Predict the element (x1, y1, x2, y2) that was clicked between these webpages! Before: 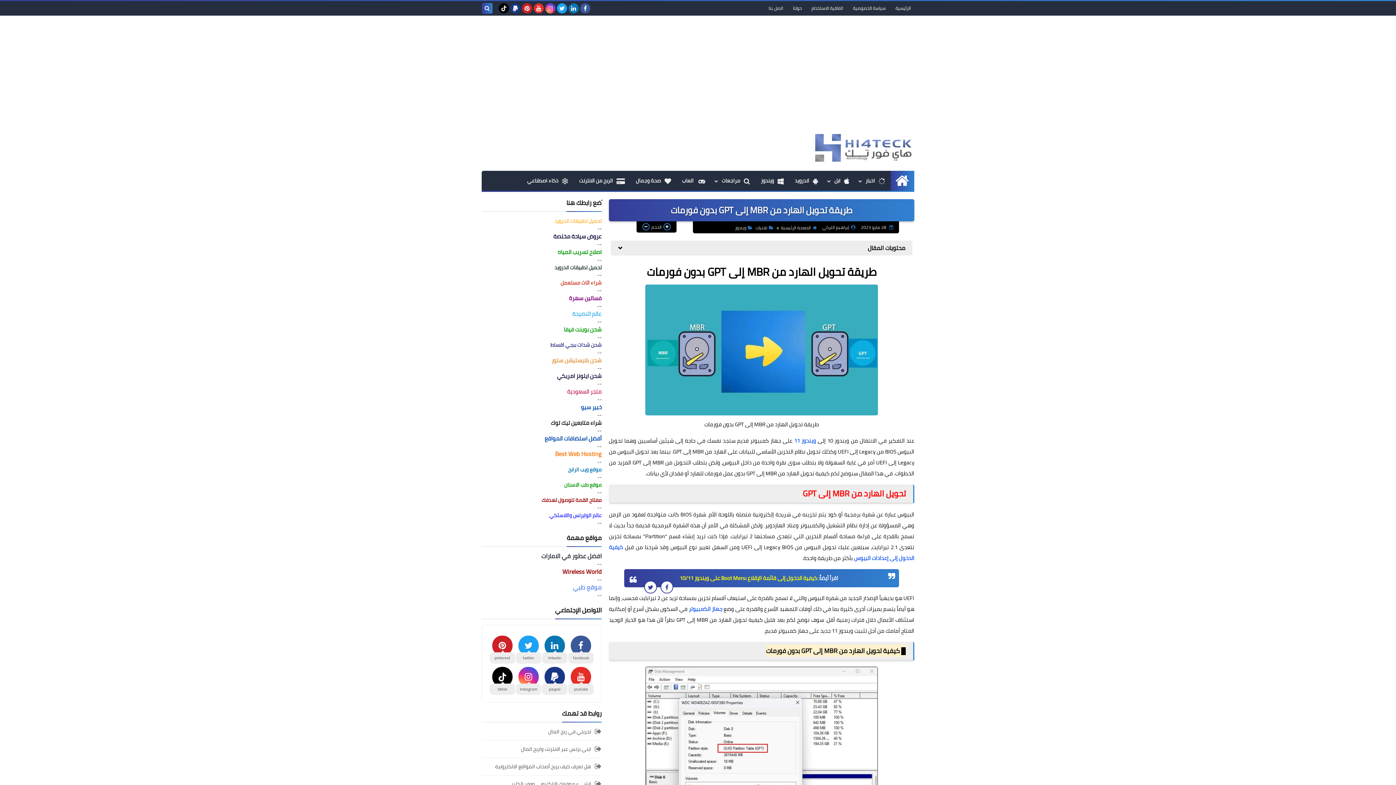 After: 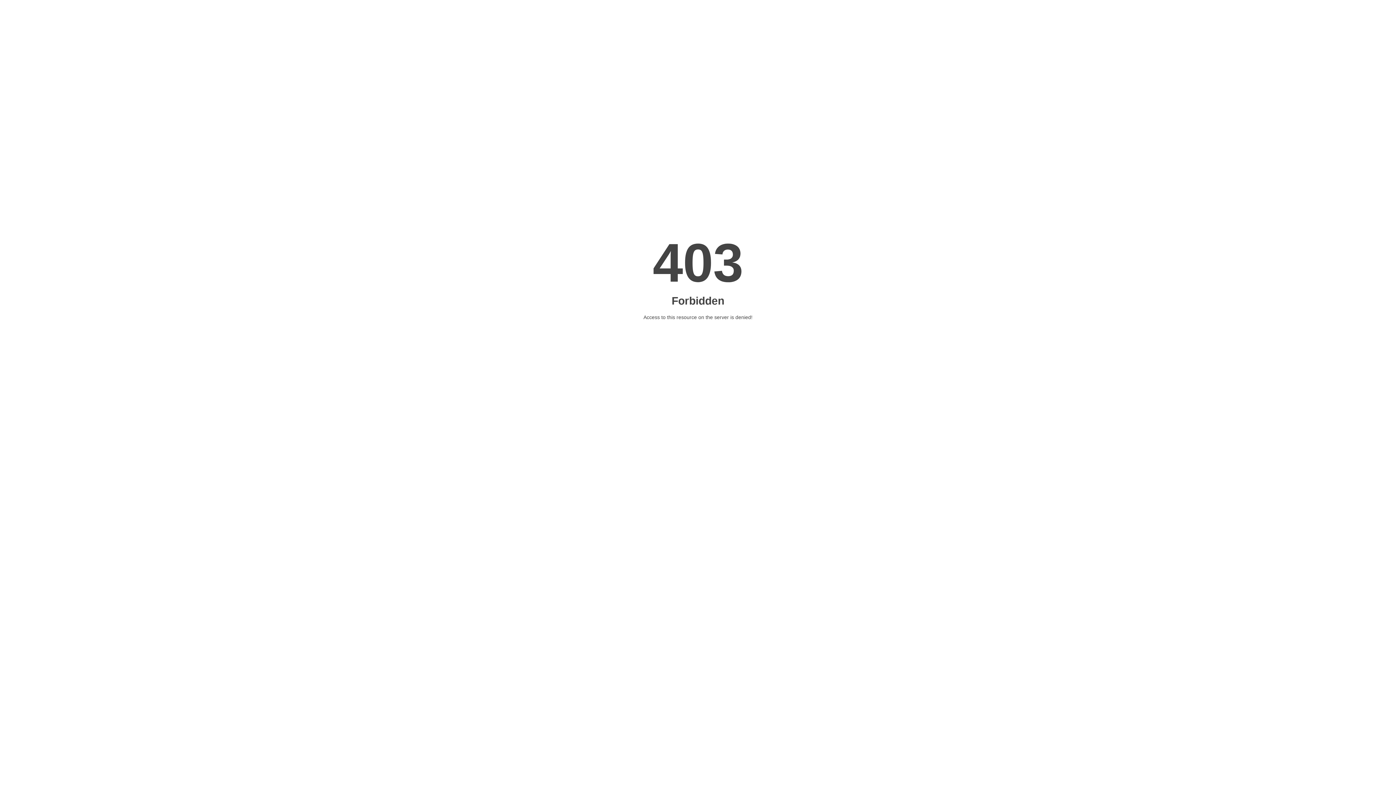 Action: bbox: (481, 728, 601, 741) label: تجربتي في ربح المال